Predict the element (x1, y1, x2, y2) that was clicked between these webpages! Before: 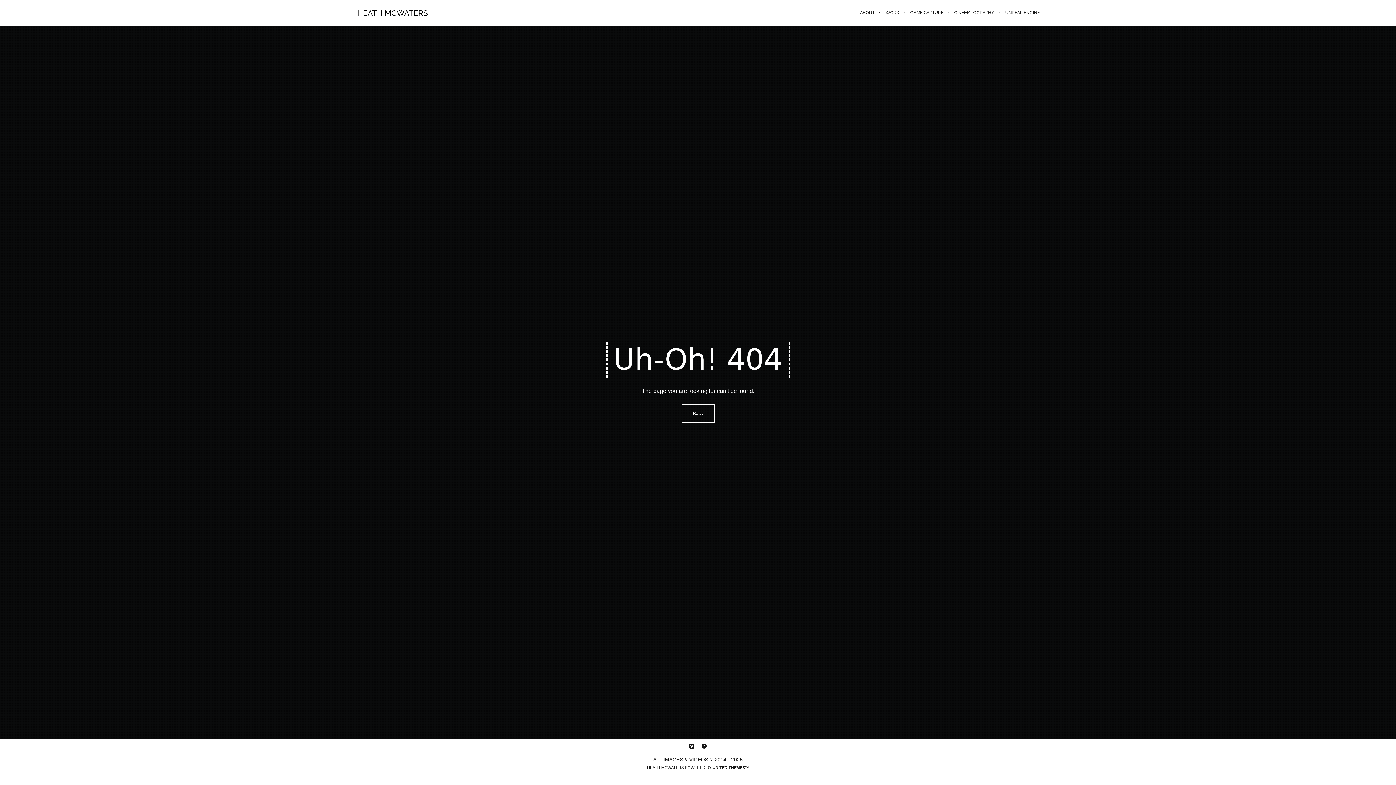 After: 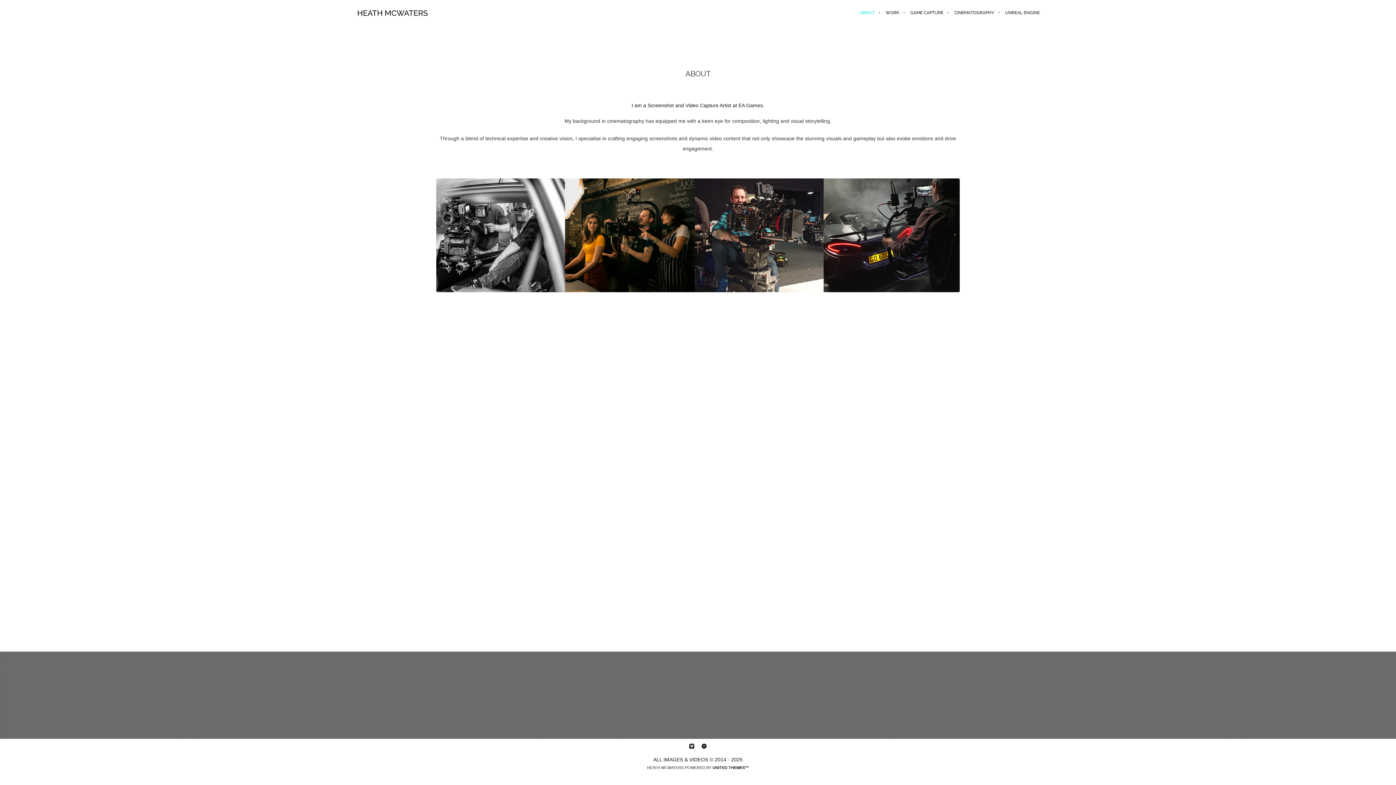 Action: bbox: (854, 0, 880, 25) label: ABOUT